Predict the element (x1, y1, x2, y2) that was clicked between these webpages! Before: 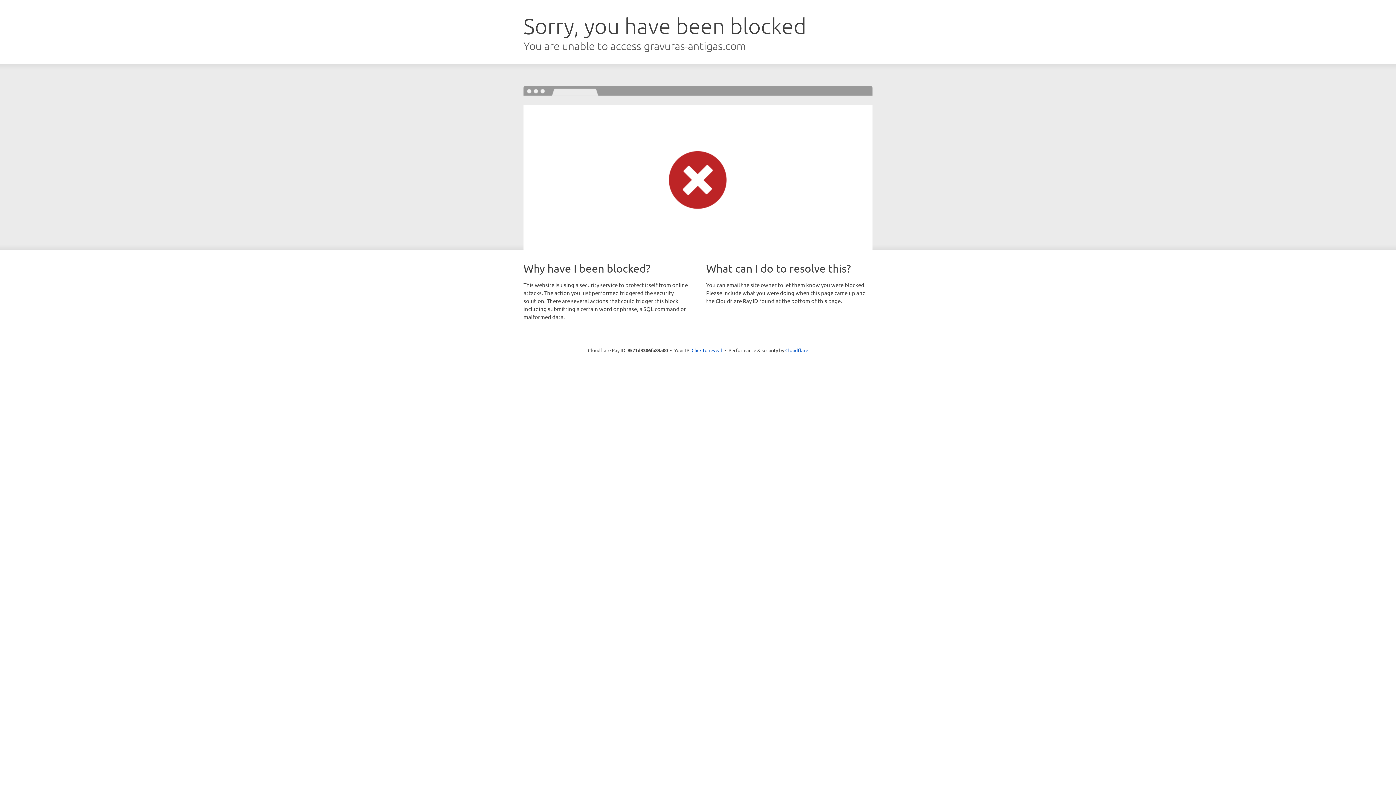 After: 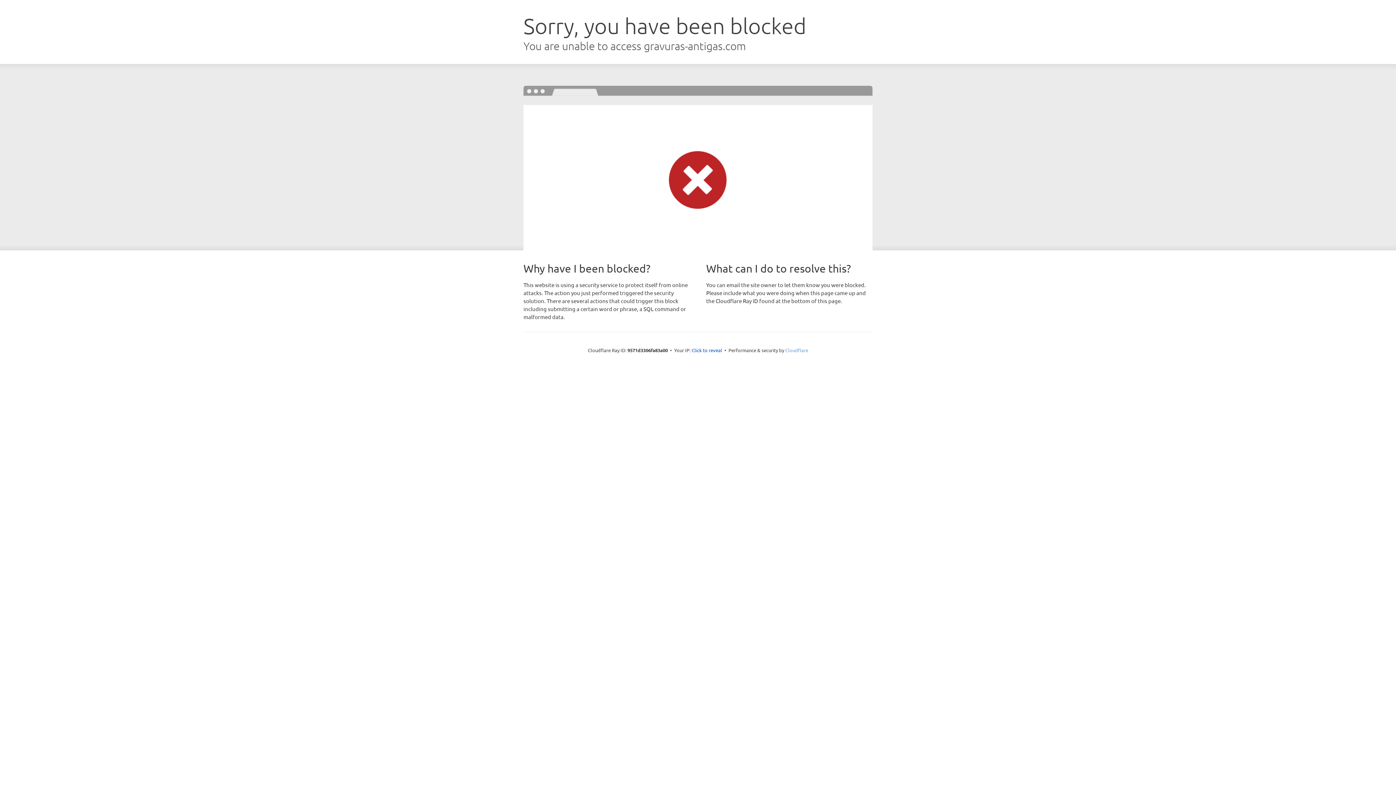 Action: bbox: (785, 347, 808, 353) label: Cloudflare